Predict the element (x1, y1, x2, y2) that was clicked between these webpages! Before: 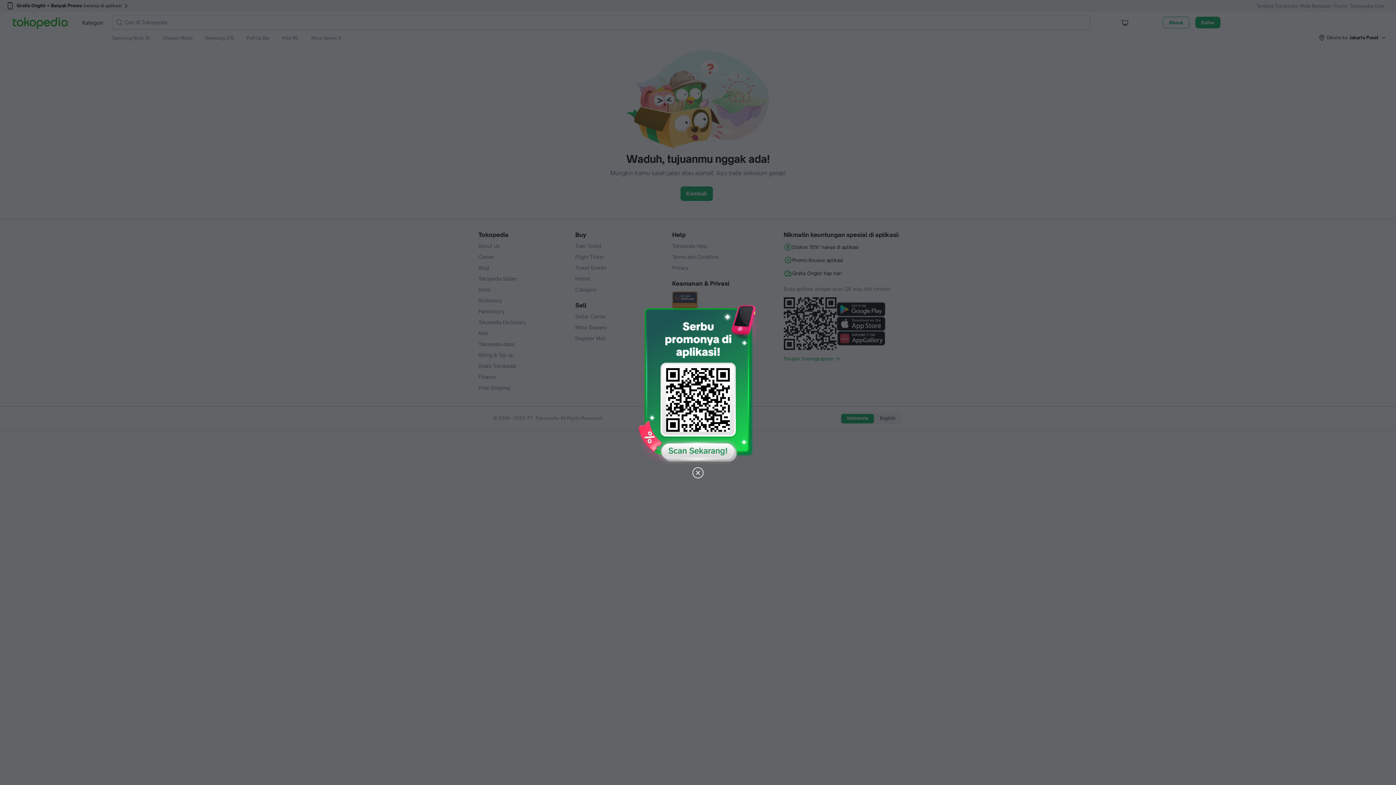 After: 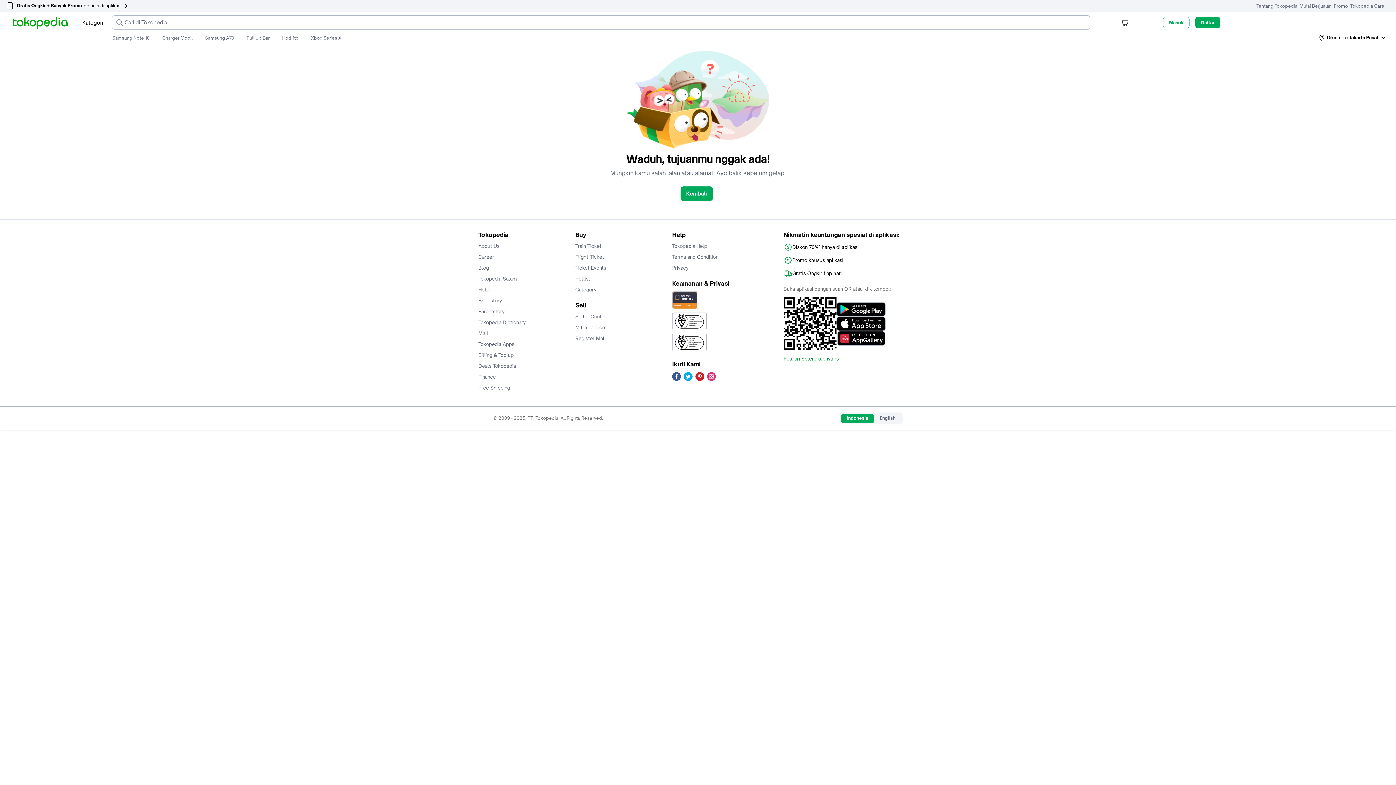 Action: bbox: (691, 466, 704, 480)